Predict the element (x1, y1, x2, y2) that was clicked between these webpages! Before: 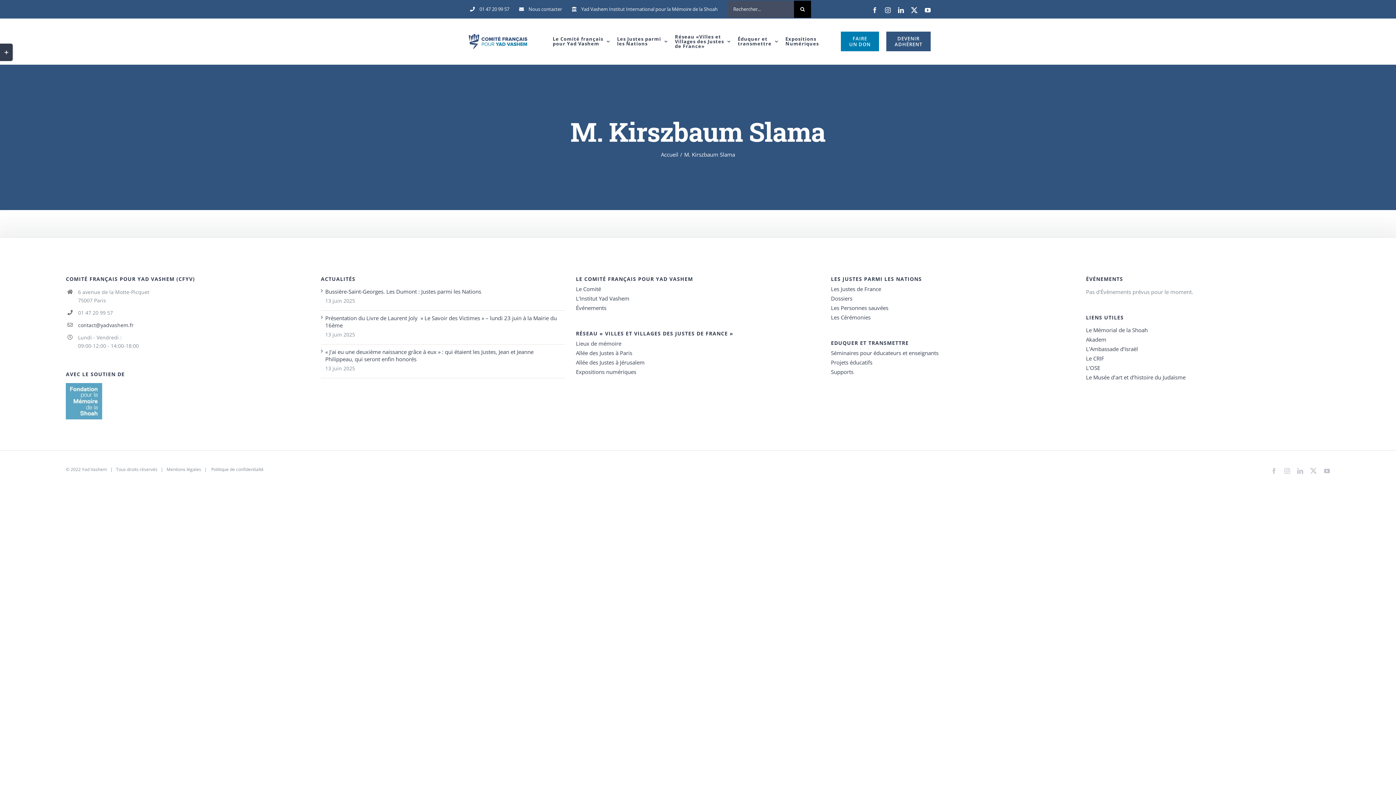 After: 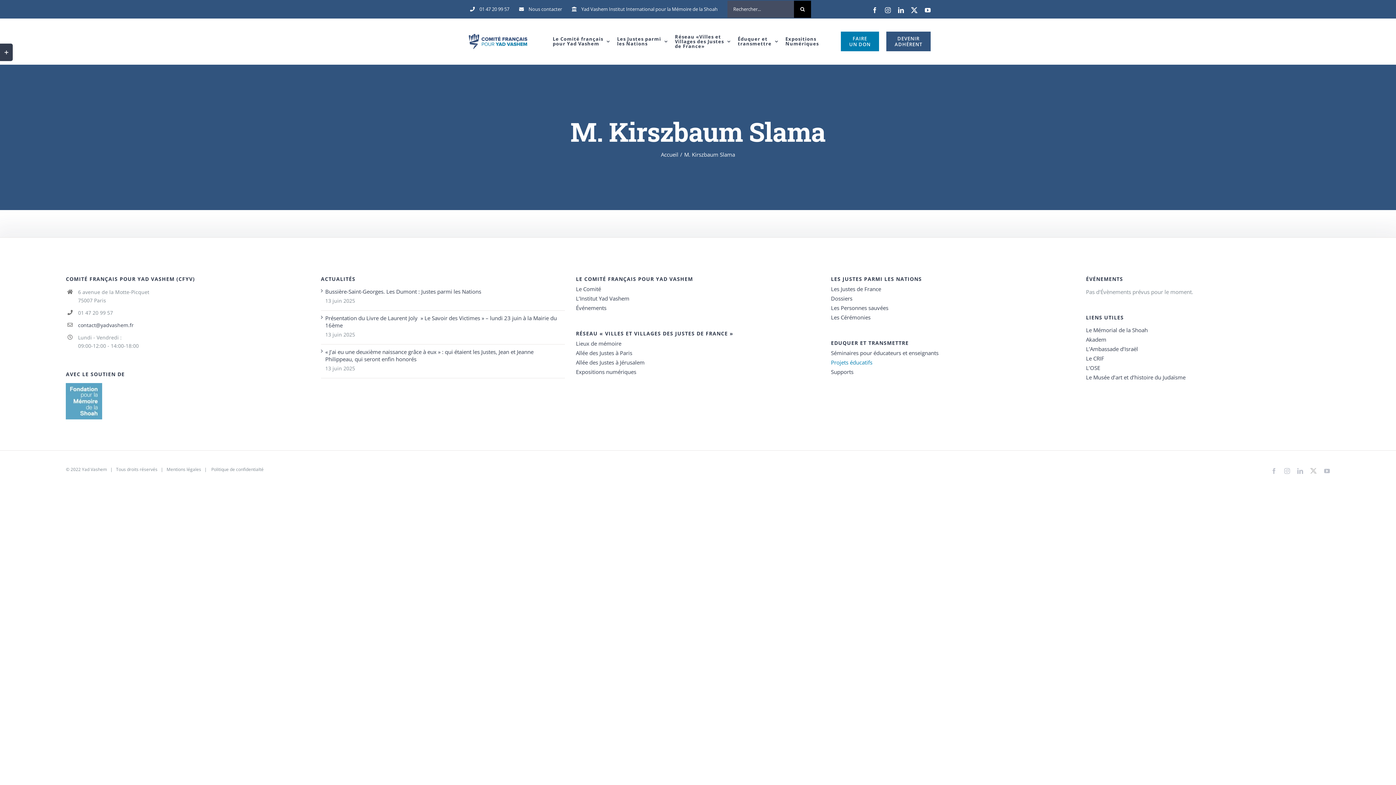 Action: label: Projets éducatifs bbox: (831, 358, 1075, 366)